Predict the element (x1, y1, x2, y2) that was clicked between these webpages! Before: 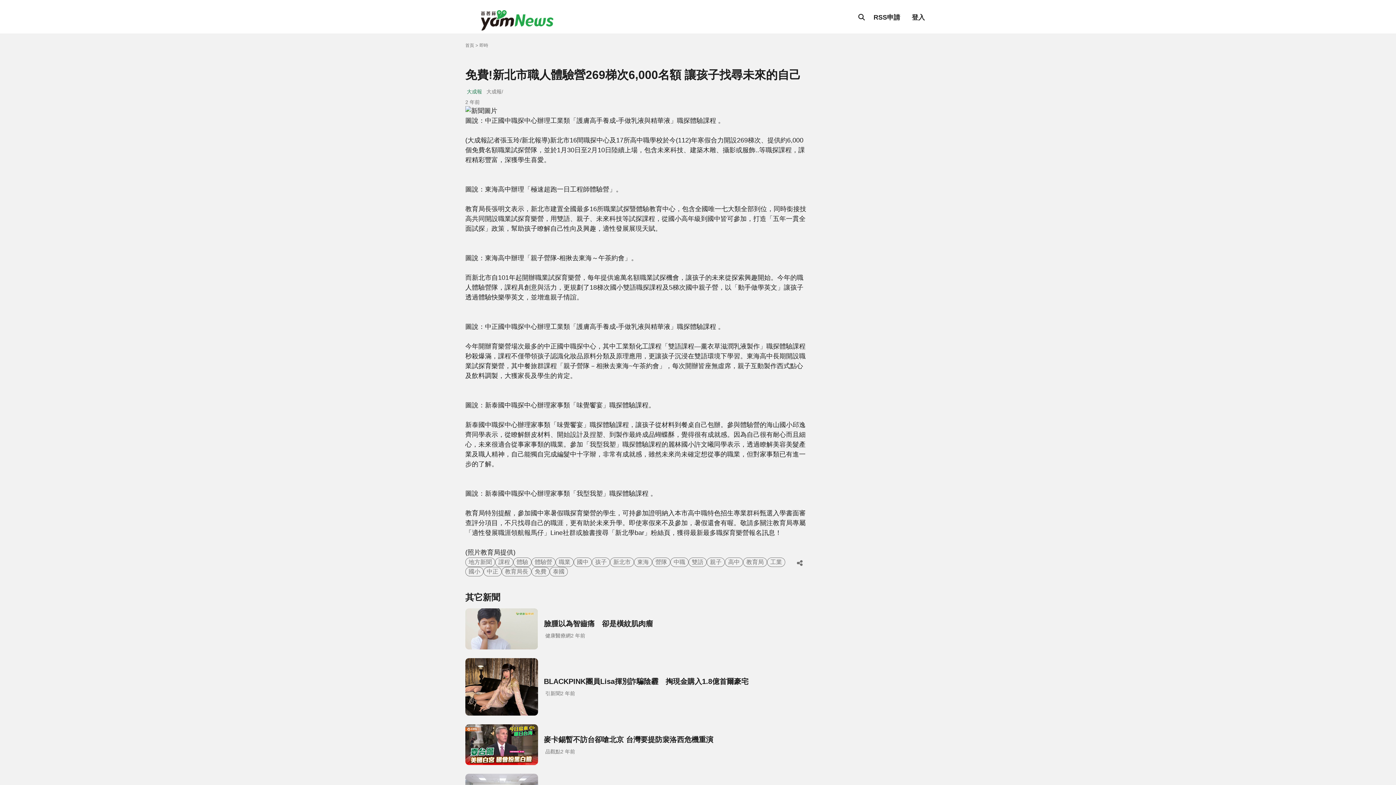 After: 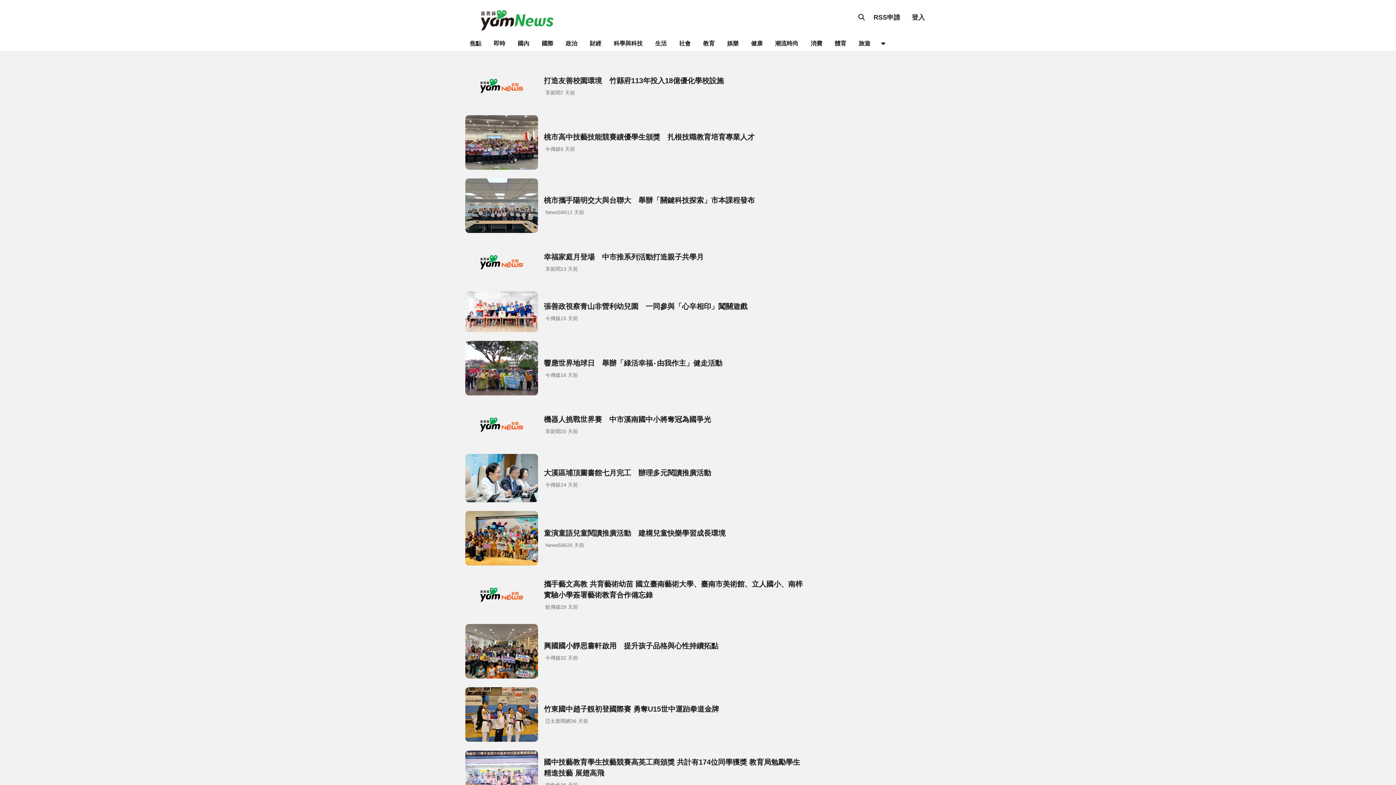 Action: bbox: (743, 557, 767, 567) label: 教育局